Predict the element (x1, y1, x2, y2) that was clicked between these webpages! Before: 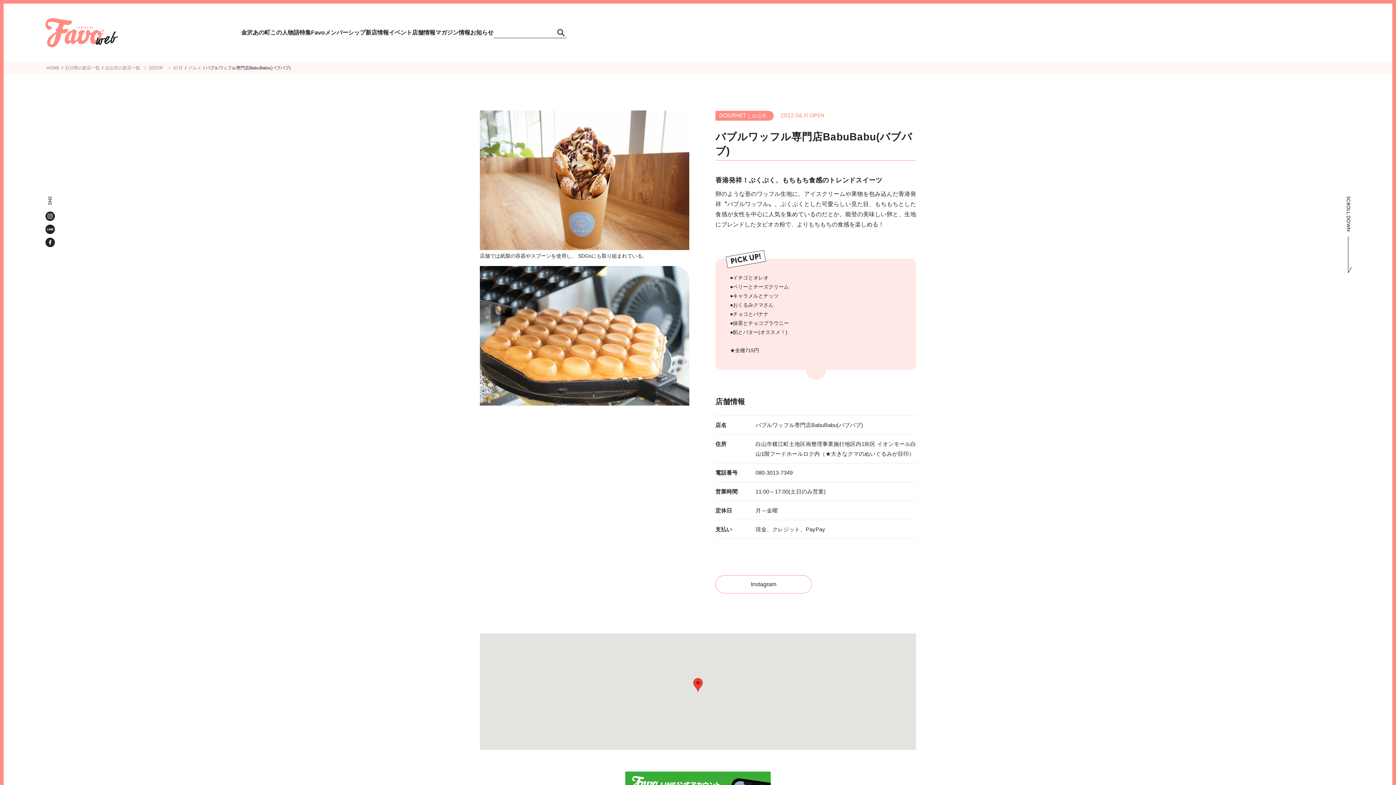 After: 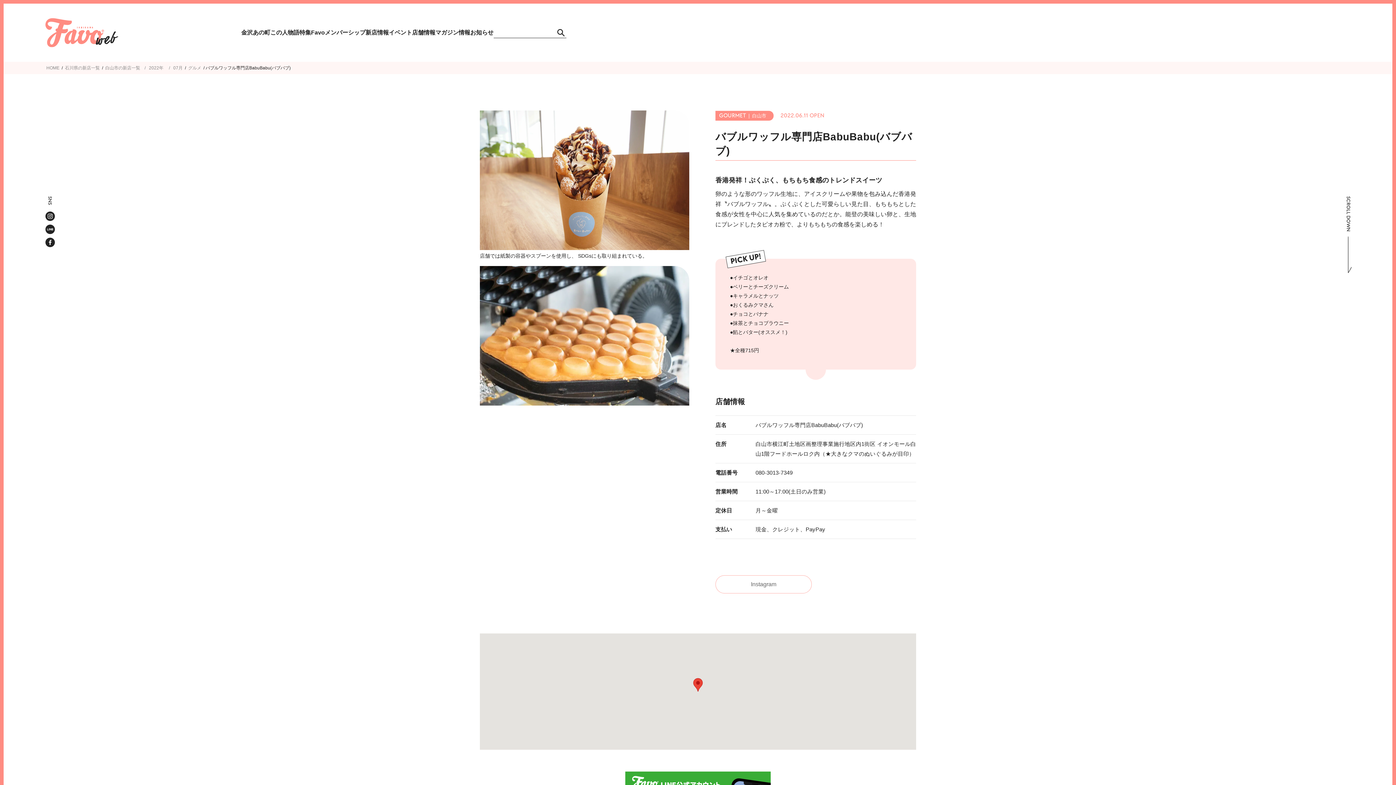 Action: label: Instagram bbox: (715, 575, 811, 593)